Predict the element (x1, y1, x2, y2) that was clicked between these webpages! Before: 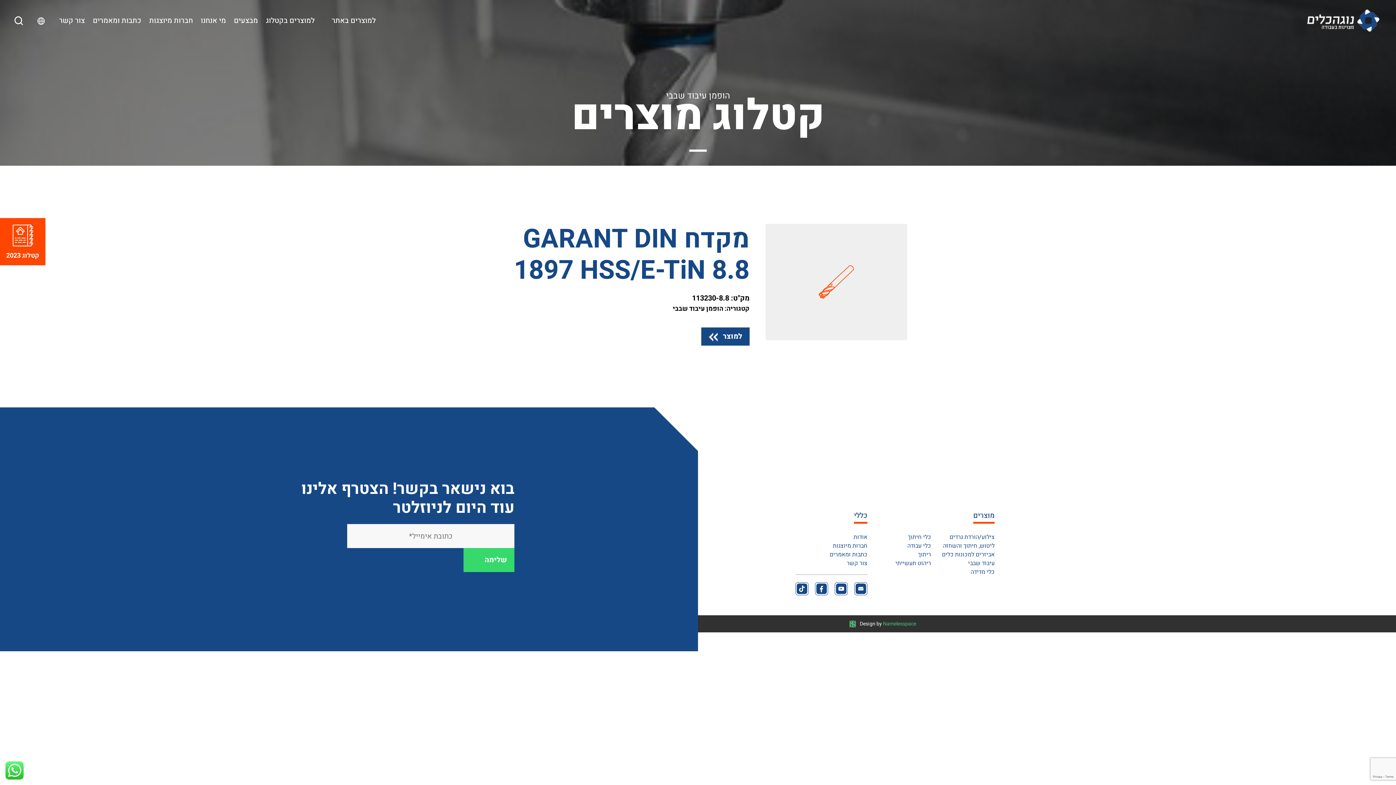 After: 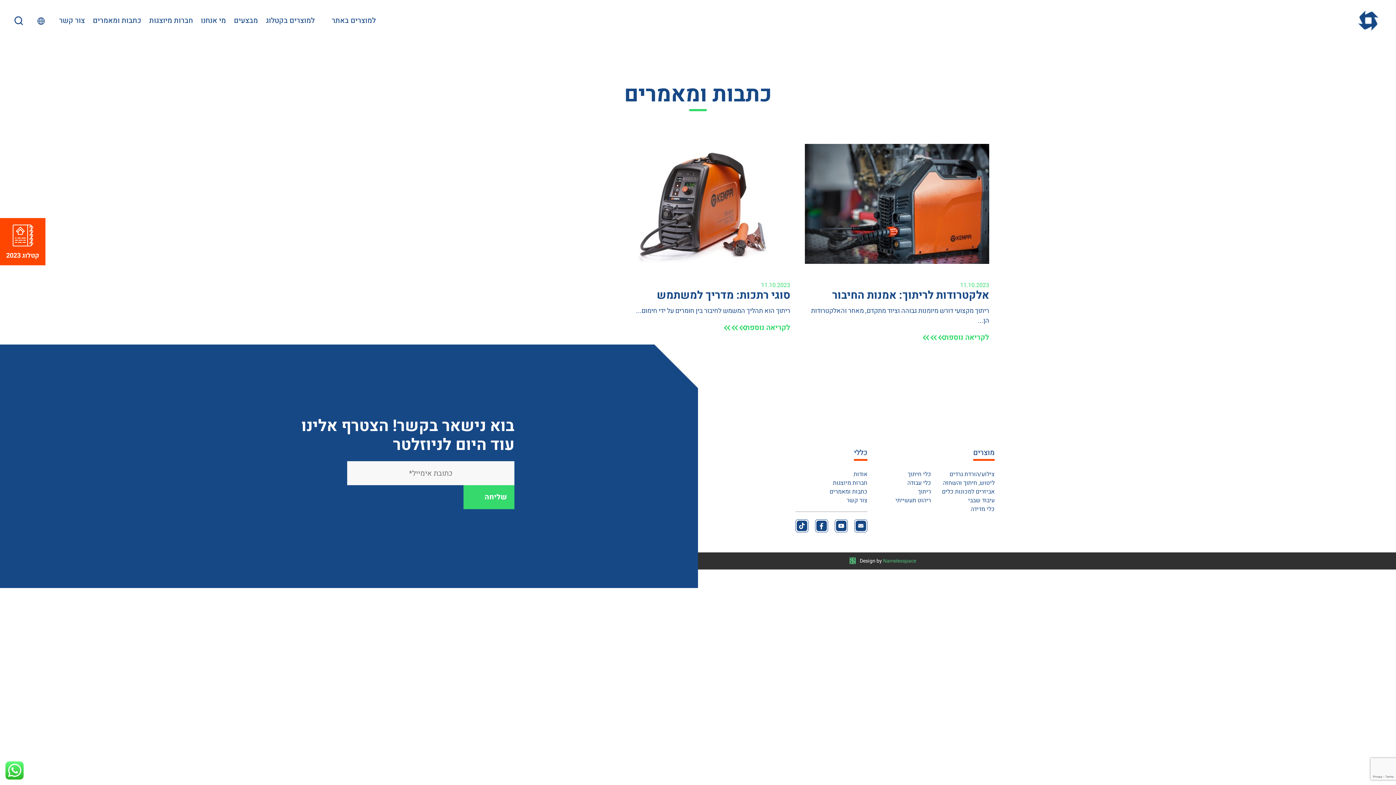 Action: label: כתבות ומאמרים bbox: (829, 550, 867, 559)